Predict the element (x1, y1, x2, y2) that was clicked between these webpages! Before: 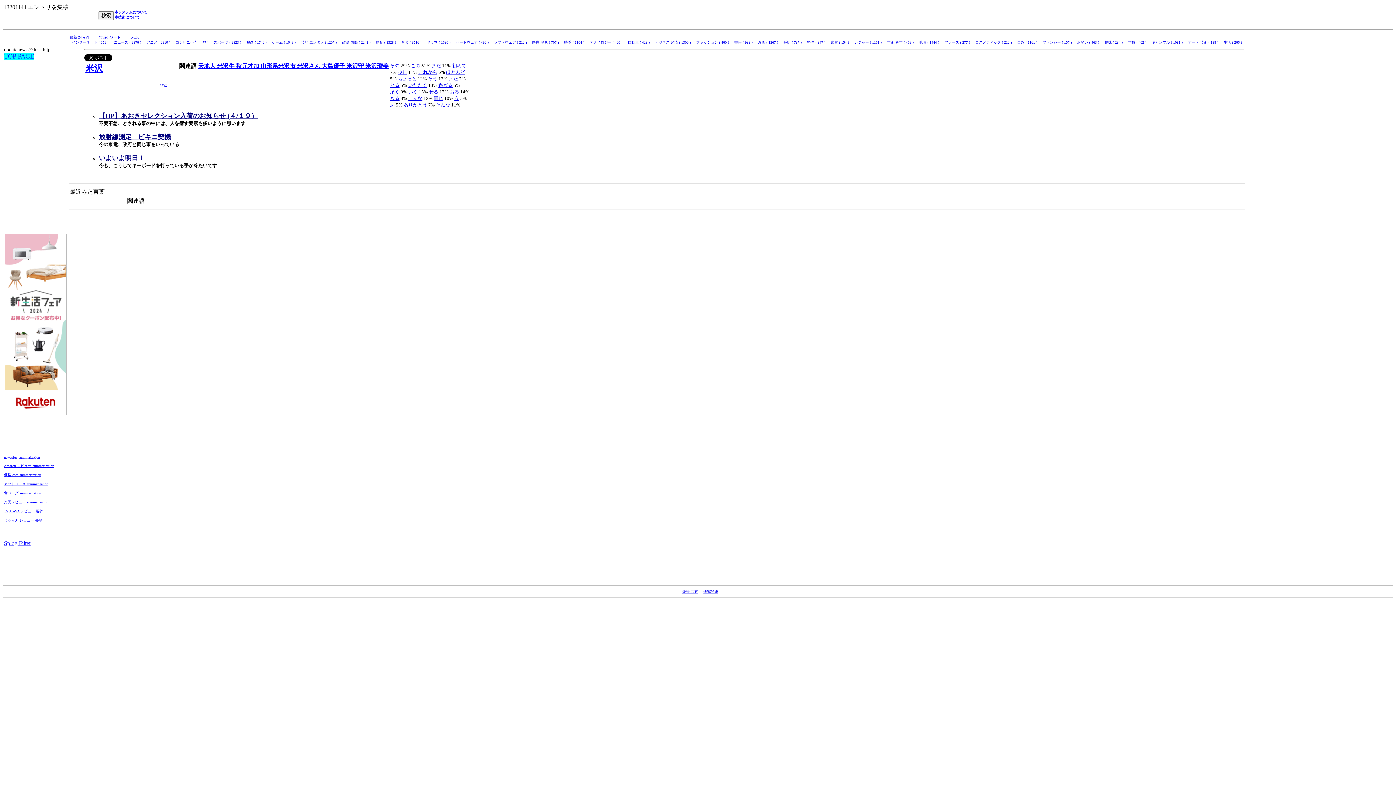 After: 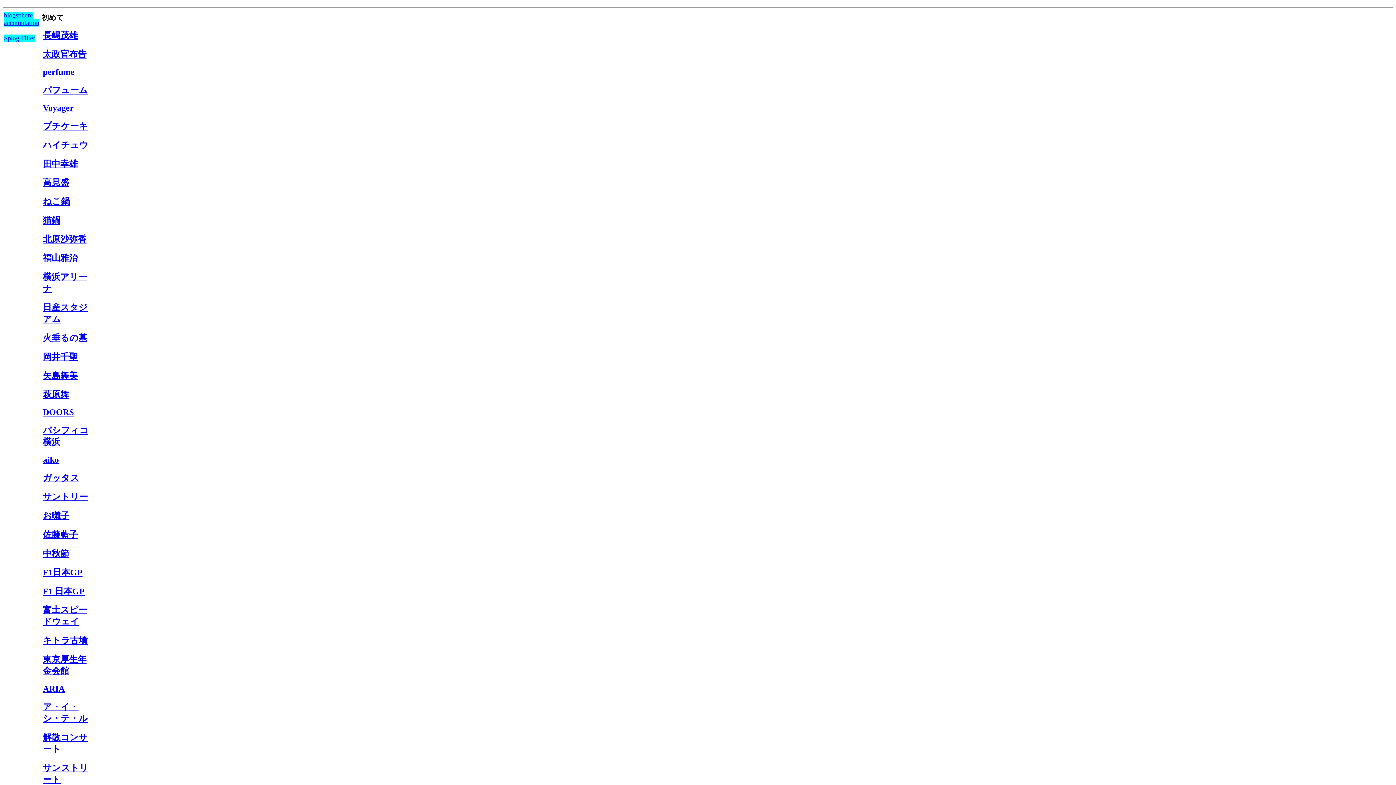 Action: bbox: (452, 62, 466, 68) label: 初めて